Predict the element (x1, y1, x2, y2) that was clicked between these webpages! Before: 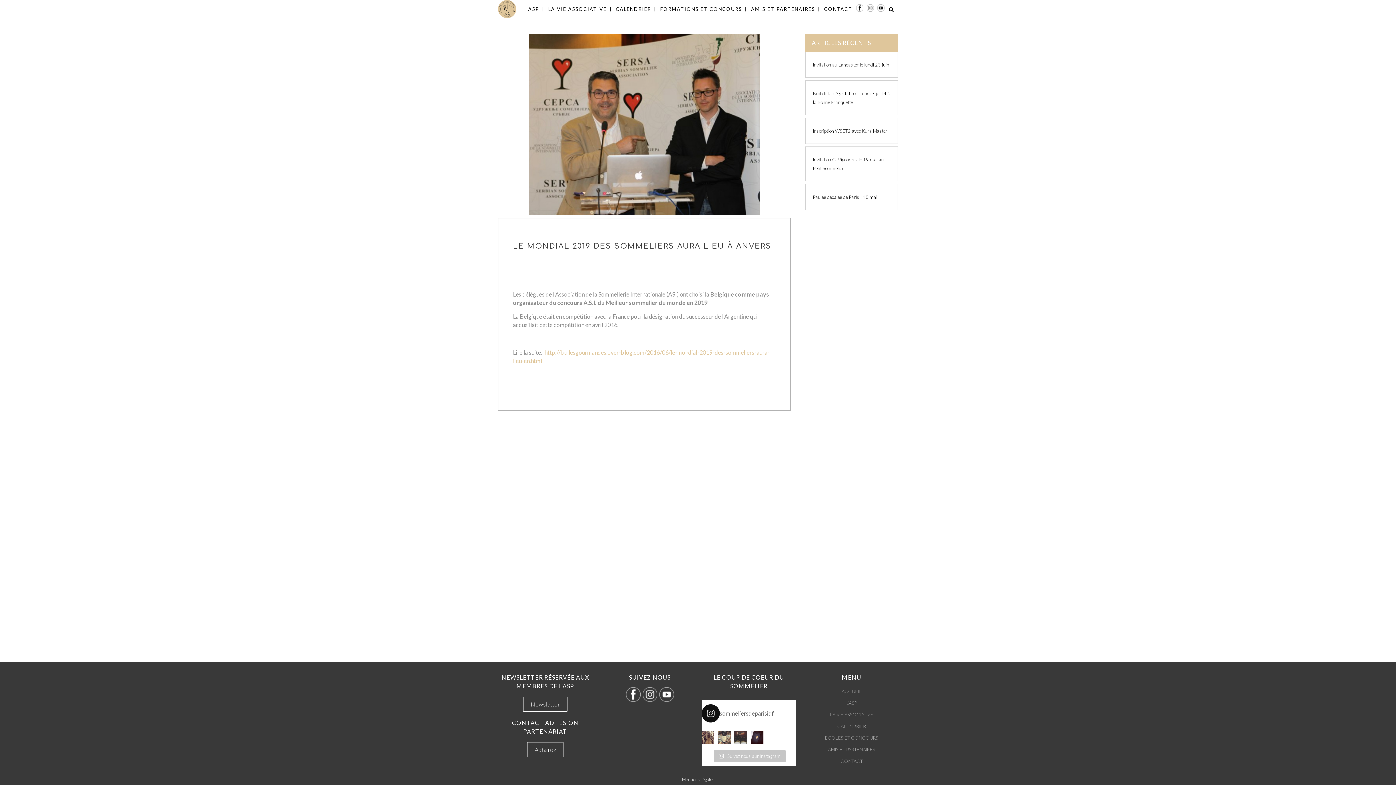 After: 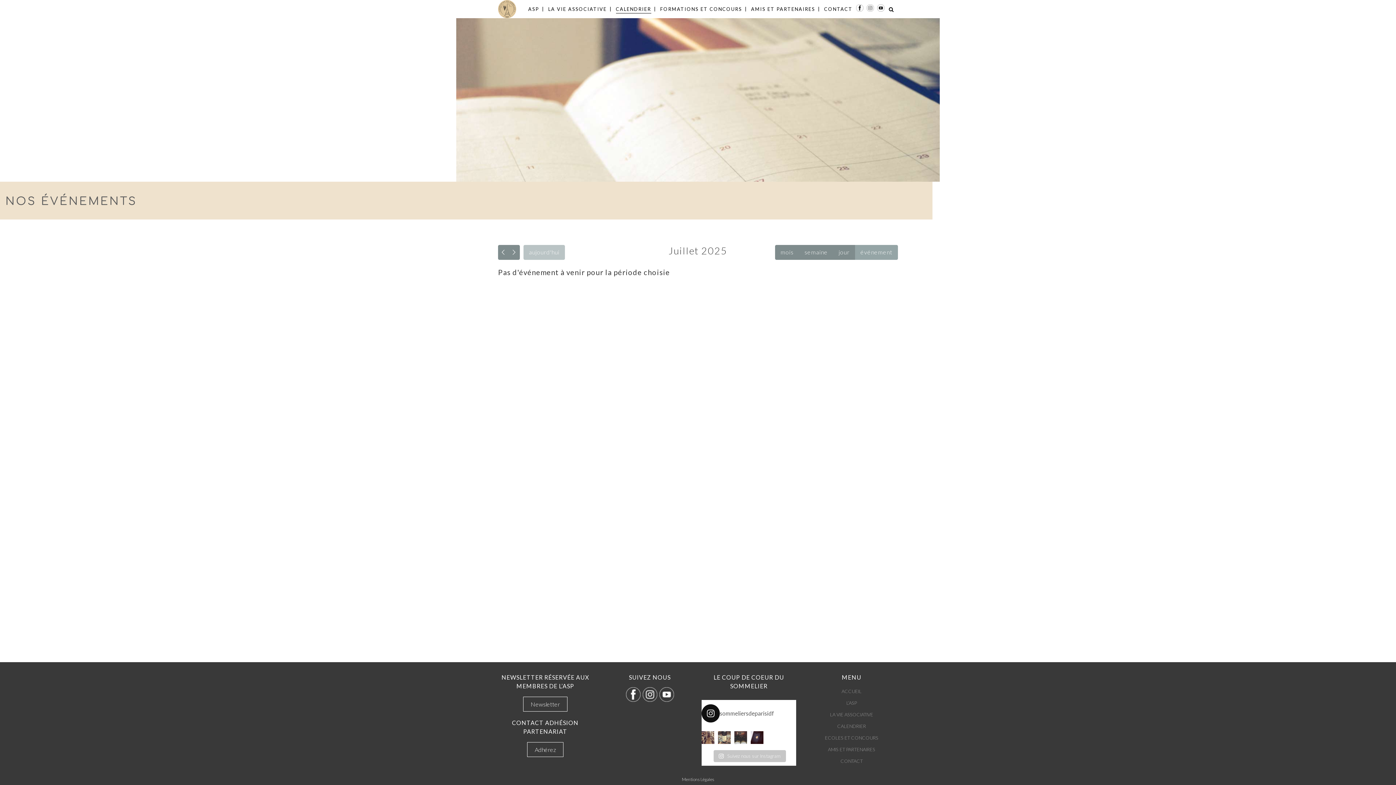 Action: label: CALENDRIER bbox: (805, 722, 898, 730)